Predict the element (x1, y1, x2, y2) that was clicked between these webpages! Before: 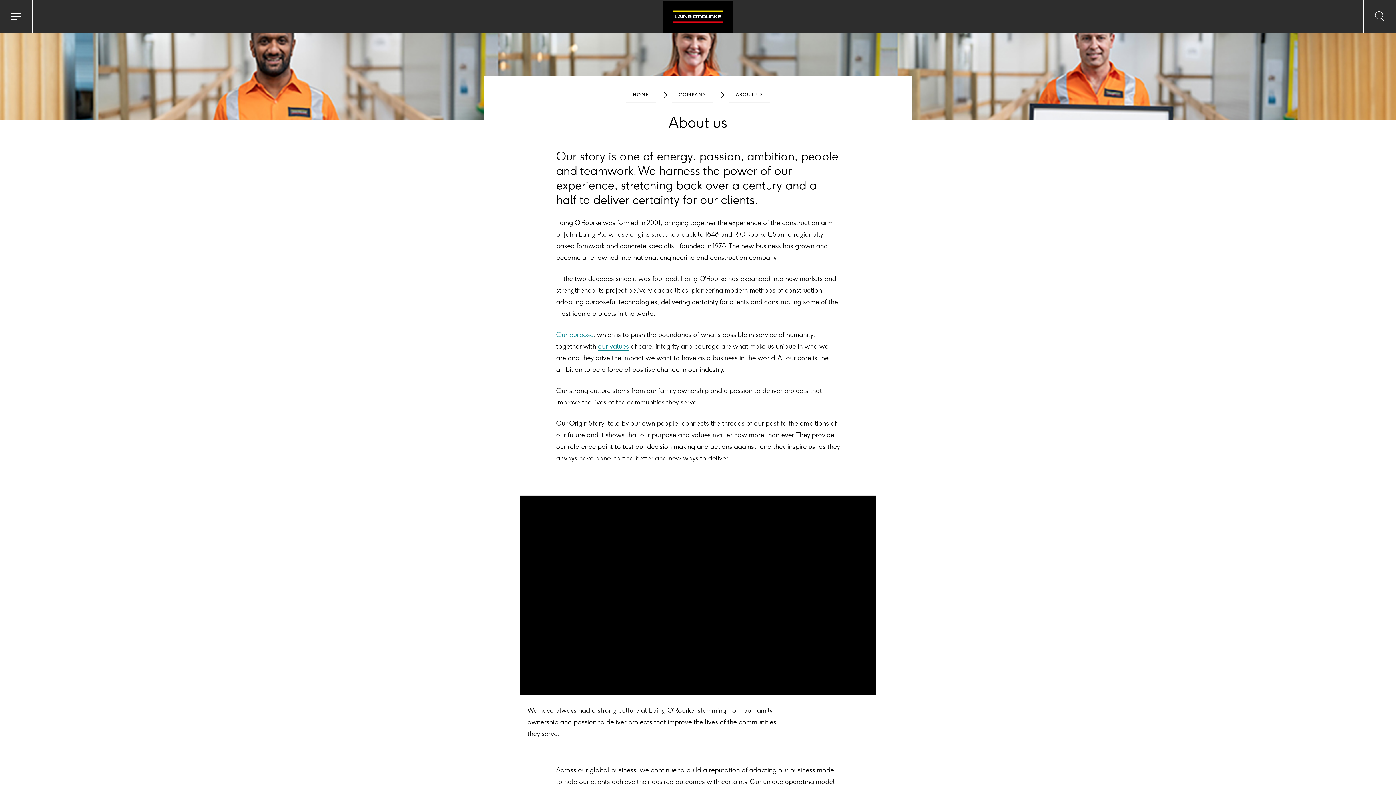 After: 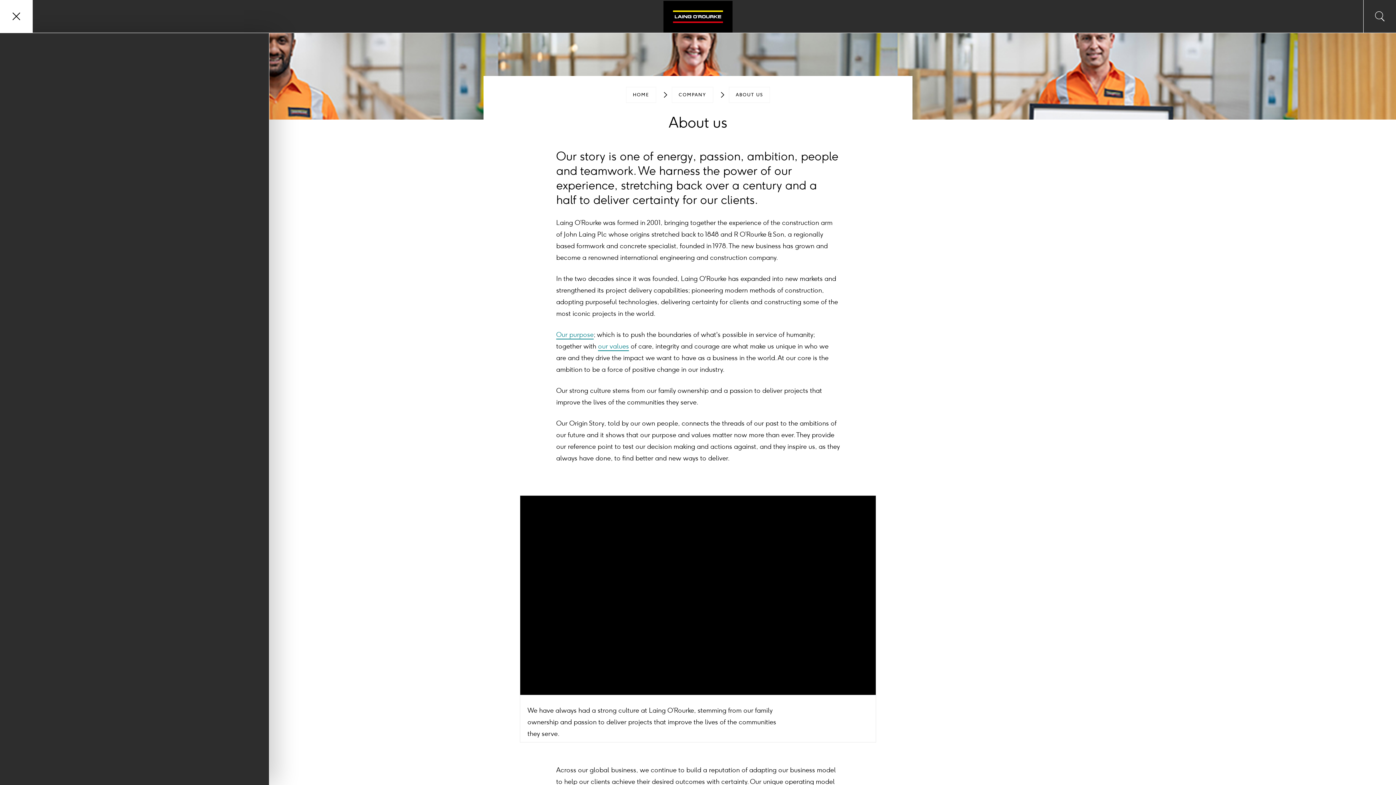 Action: bbox: (0, 0, 32, 32) label: Toggle navigation menu